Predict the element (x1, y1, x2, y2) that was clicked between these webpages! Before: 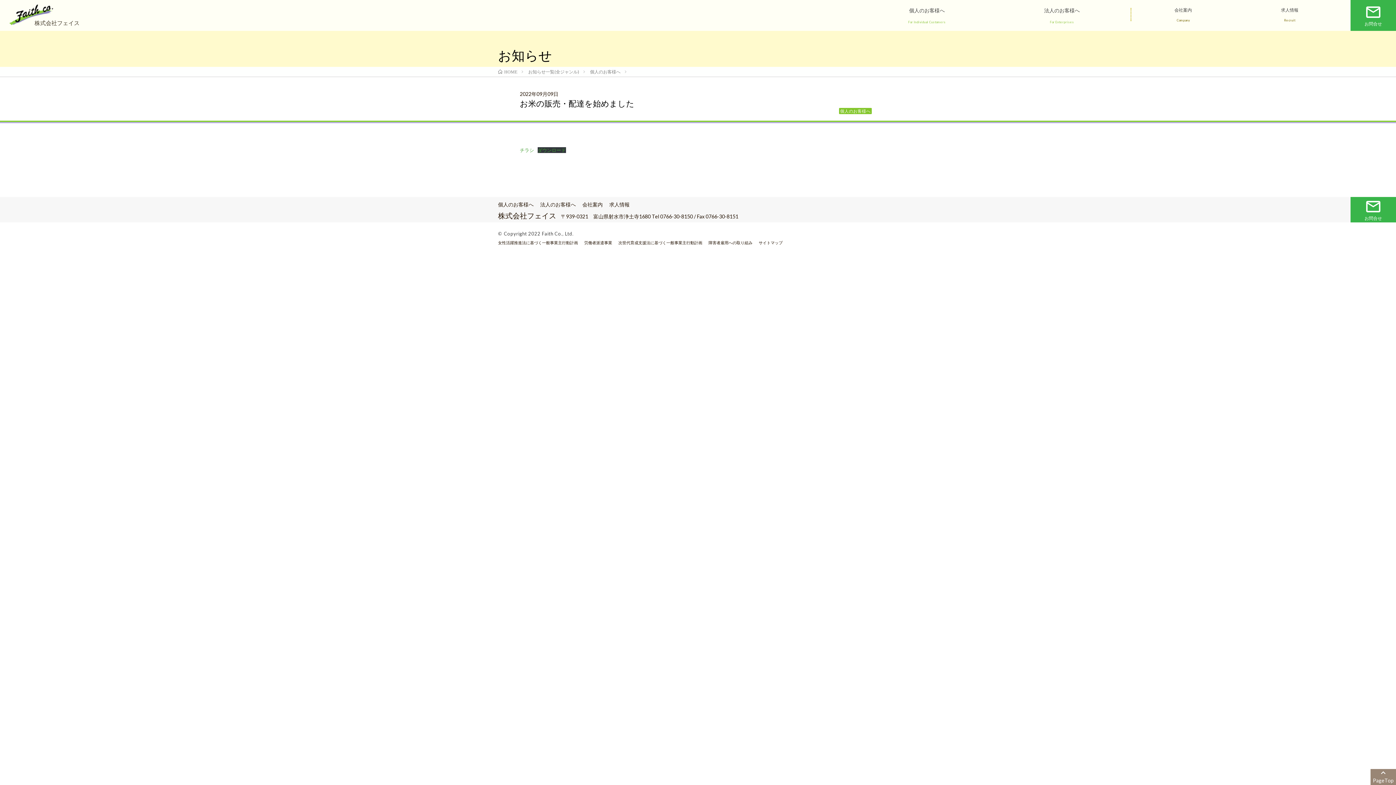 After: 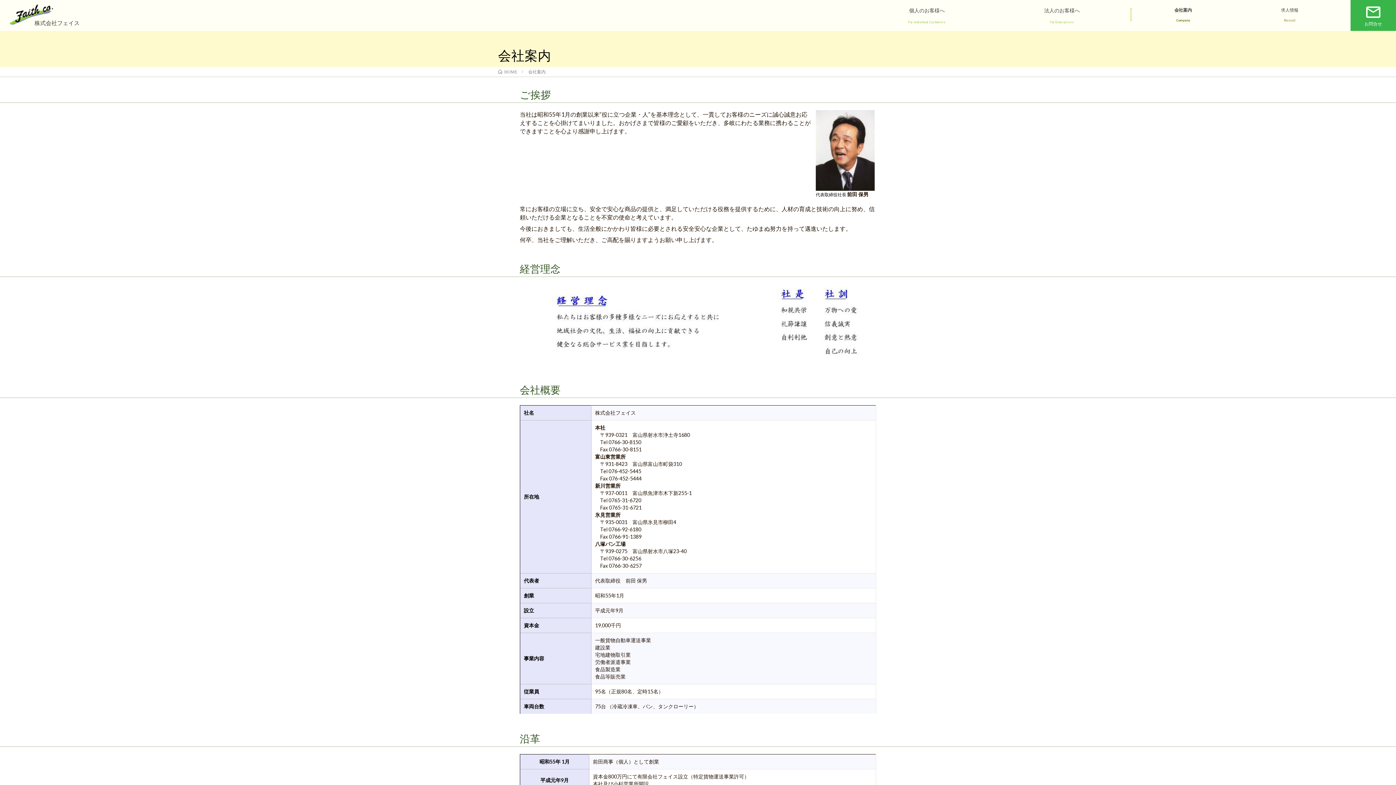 Action: label: Company bbox: (1131, 18, 1235, 21)